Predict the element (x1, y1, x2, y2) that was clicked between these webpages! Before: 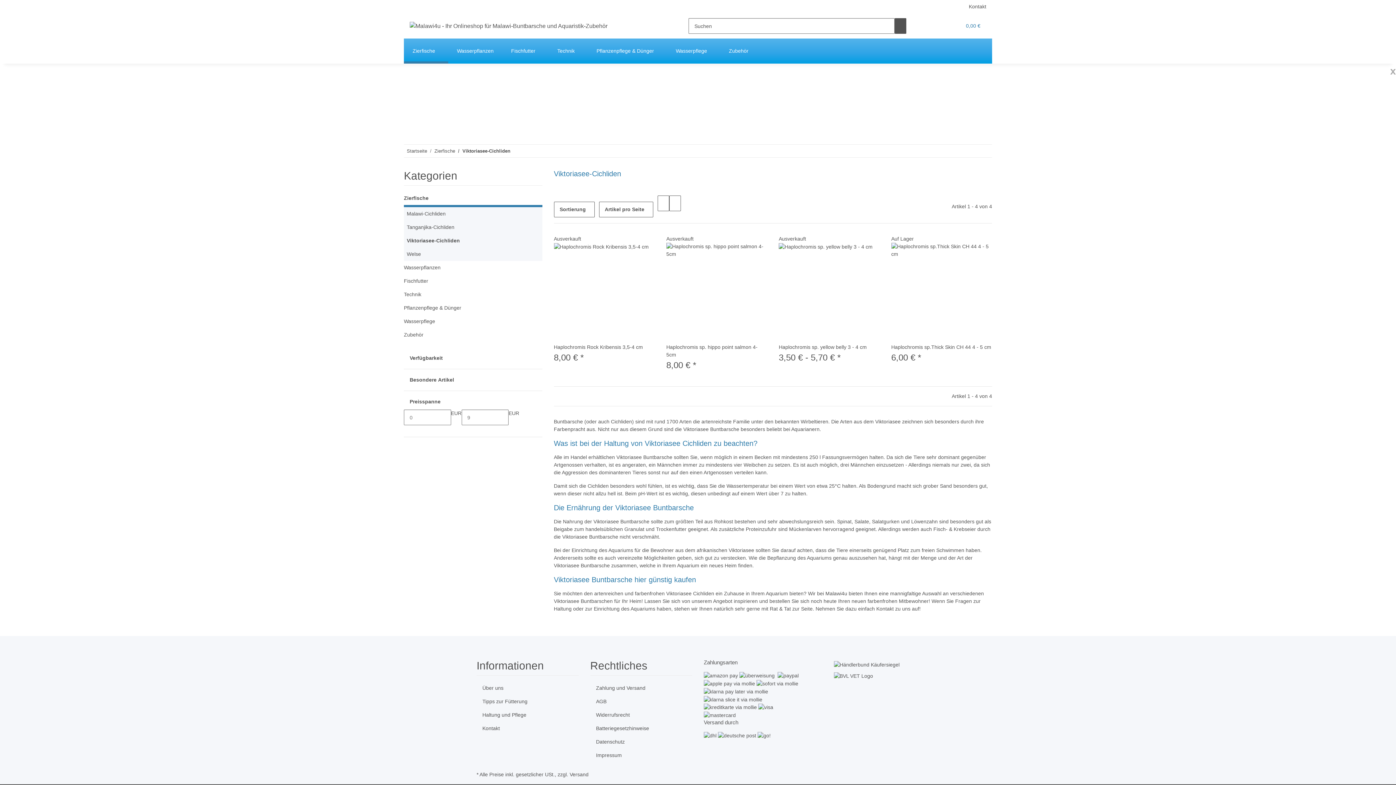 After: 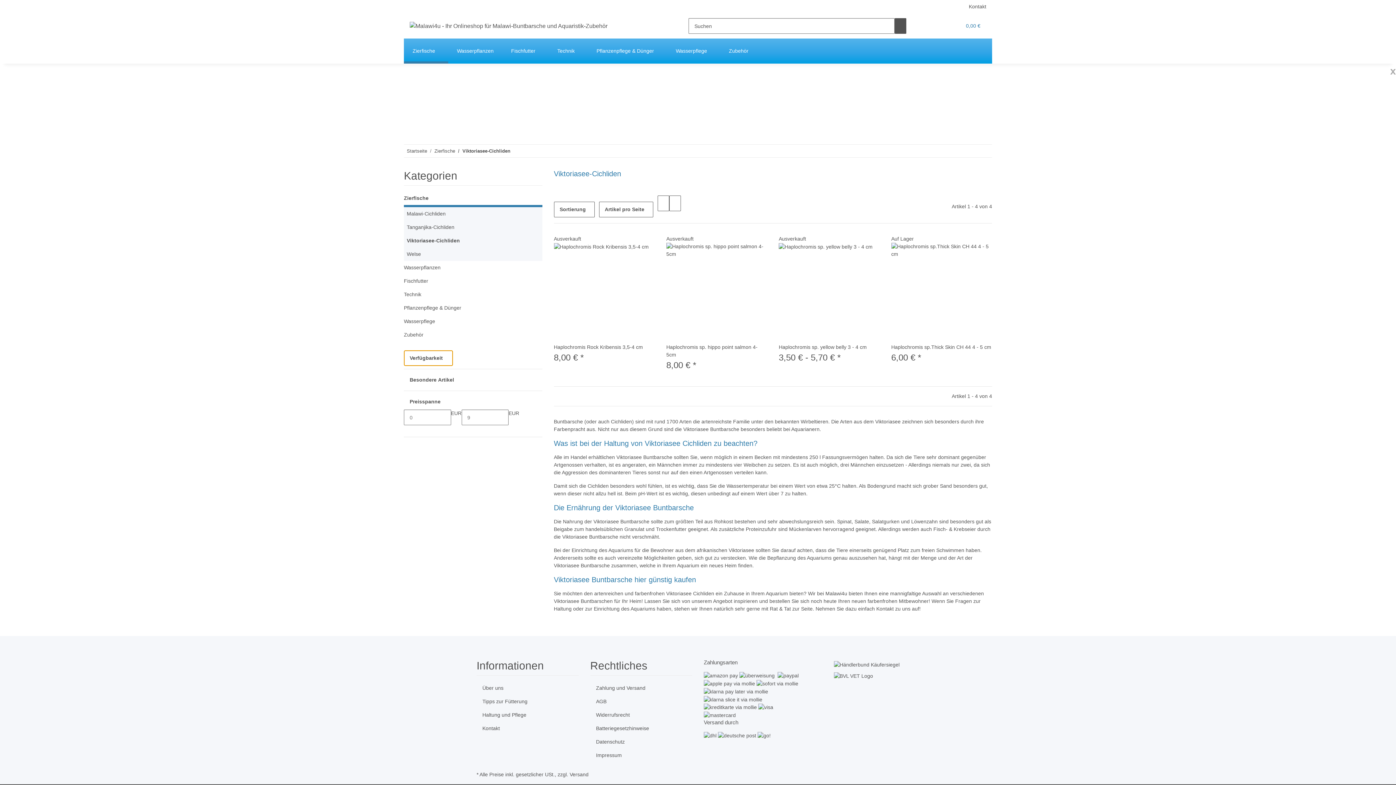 Action: label: Verfügbarkeit  bbox: (404, 350, 453, 366)